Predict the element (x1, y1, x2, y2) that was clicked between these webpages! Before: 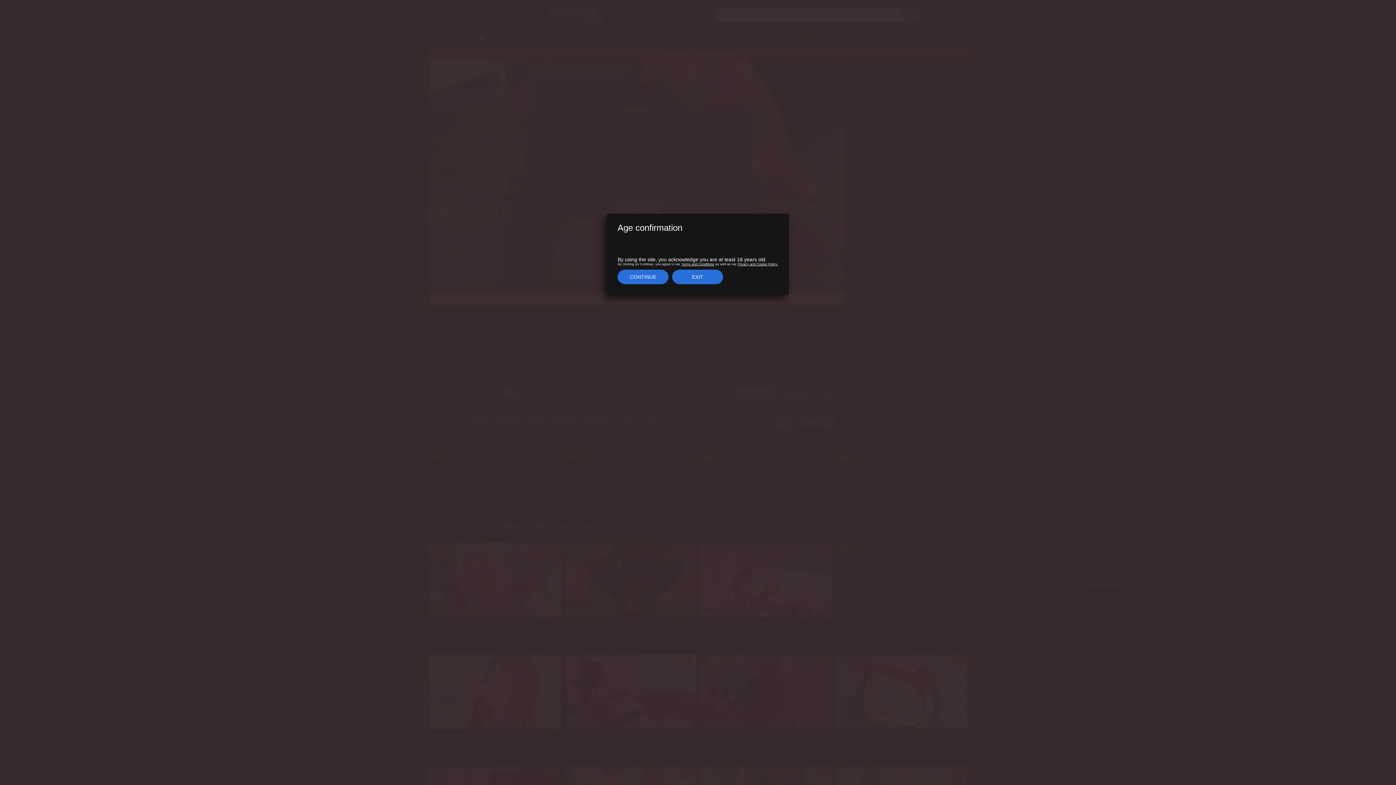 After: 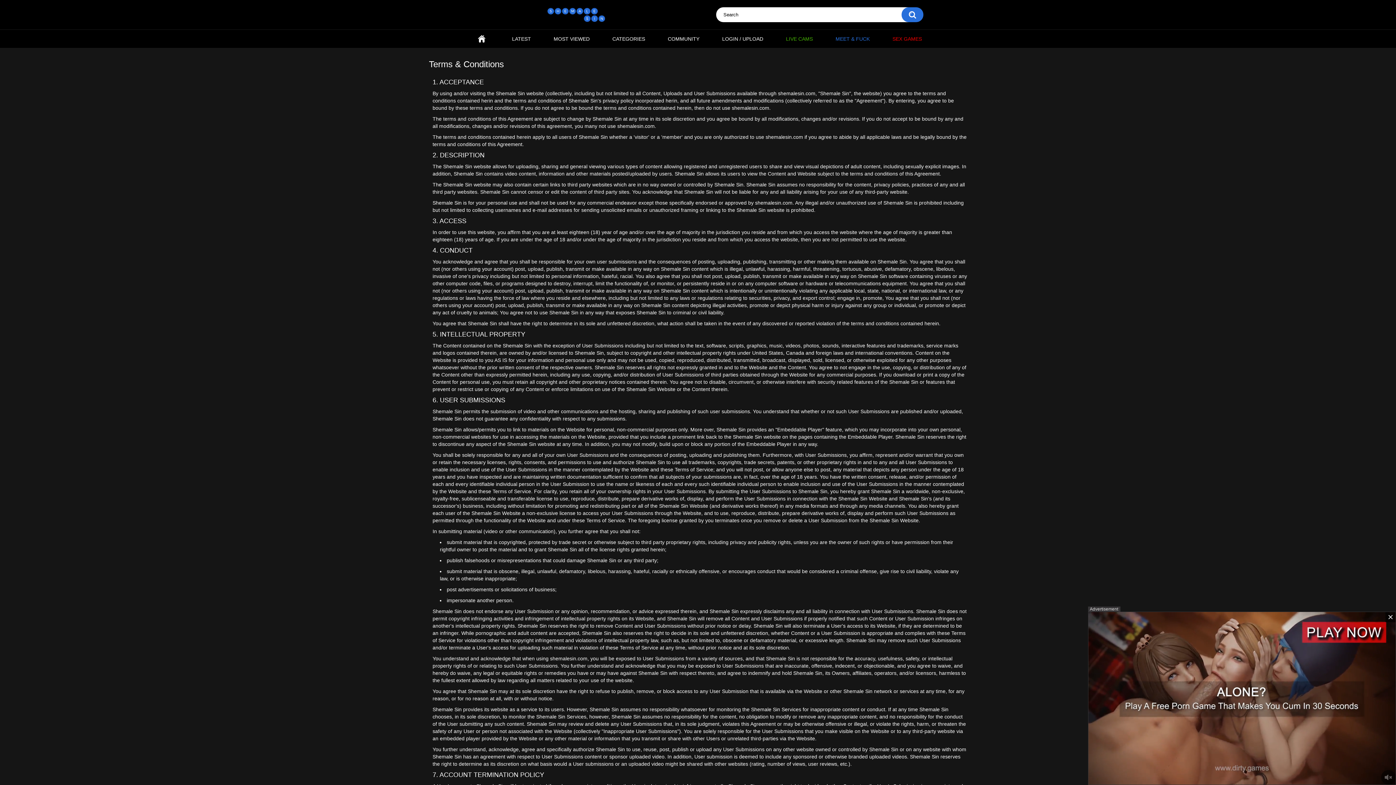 Action: label: Terms and Conditions bbox: (681, 262, 714, 266)